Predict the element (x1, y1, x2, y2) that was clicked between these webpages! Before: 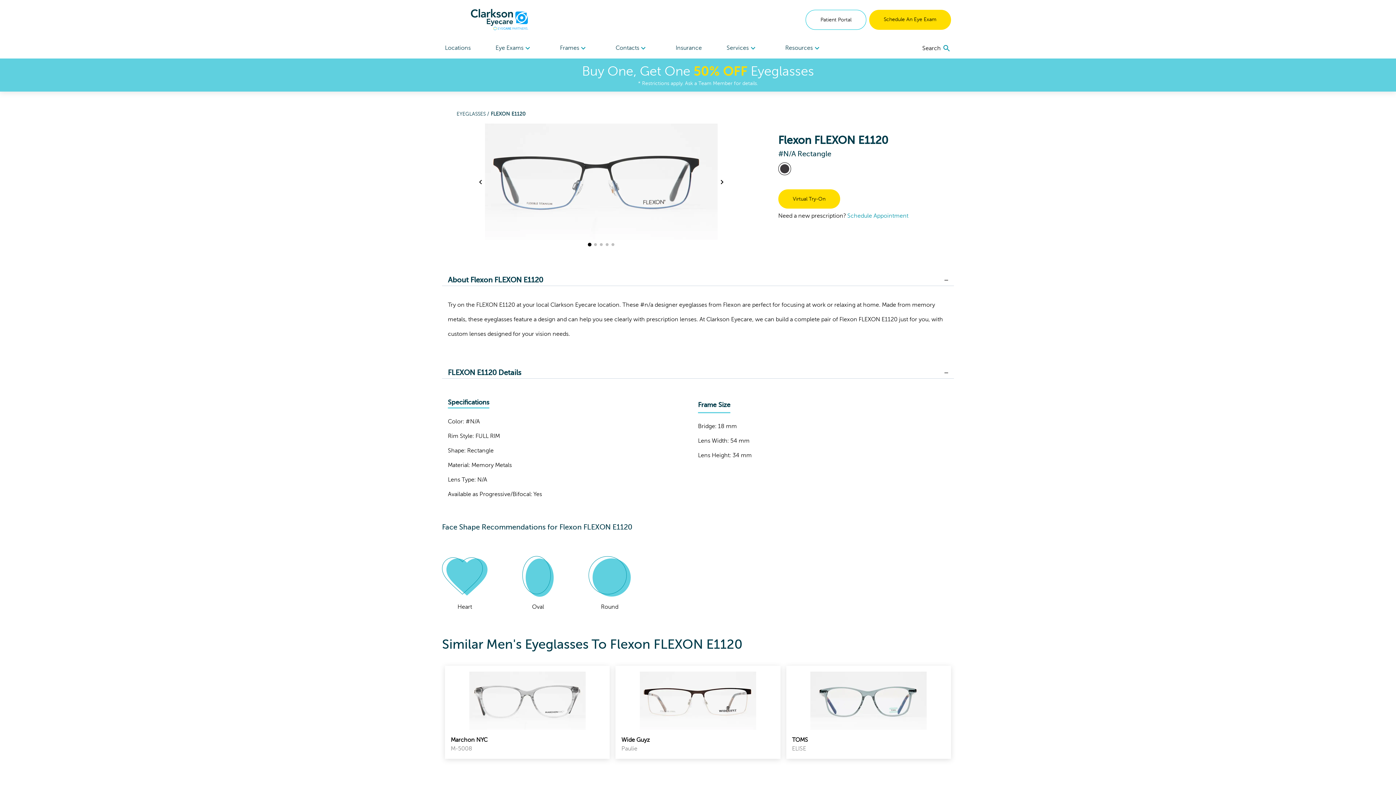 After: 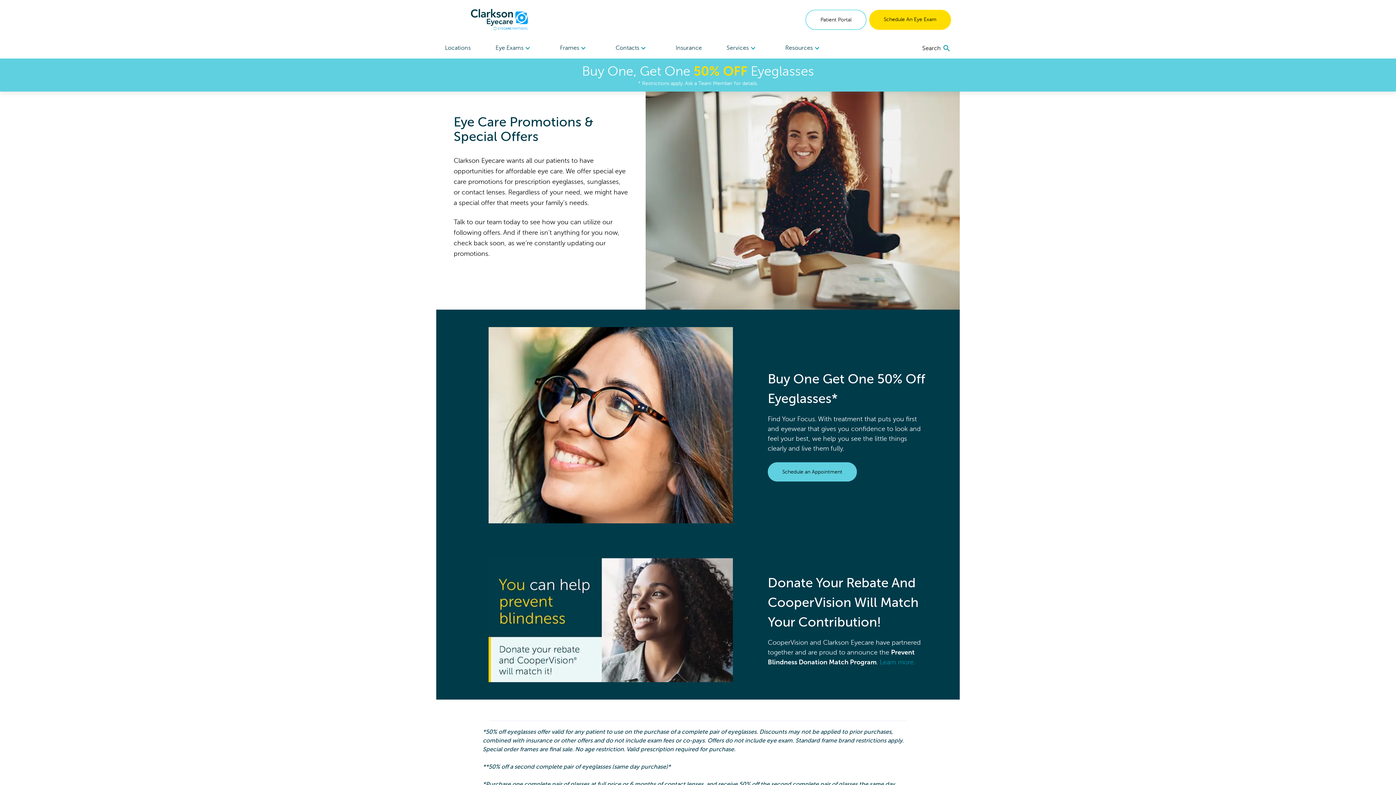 Action: label: Buy One, Get One 50% OFF Eyeglasses

* Restrictions apply. Ask a Team Member for details. bbox: (0, 58, 1396, 91)